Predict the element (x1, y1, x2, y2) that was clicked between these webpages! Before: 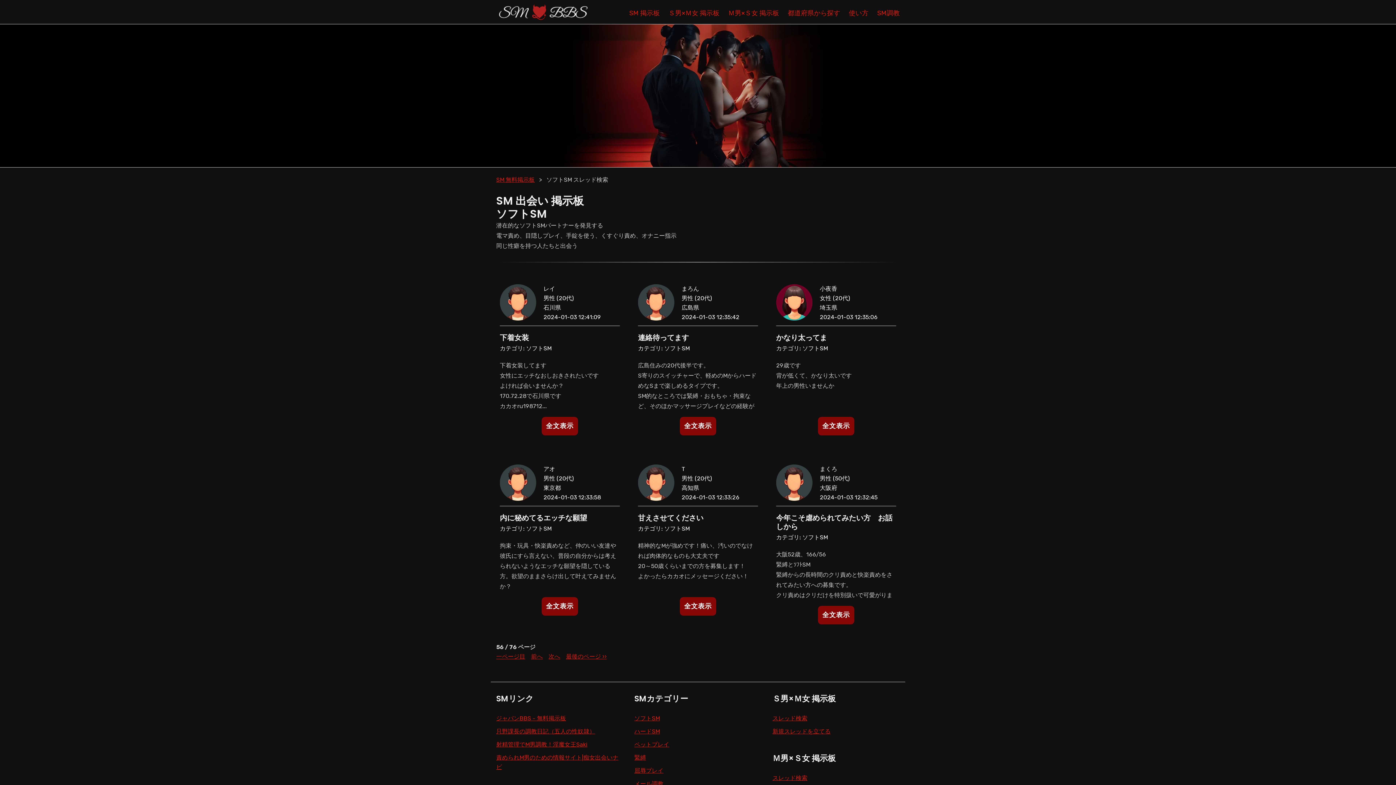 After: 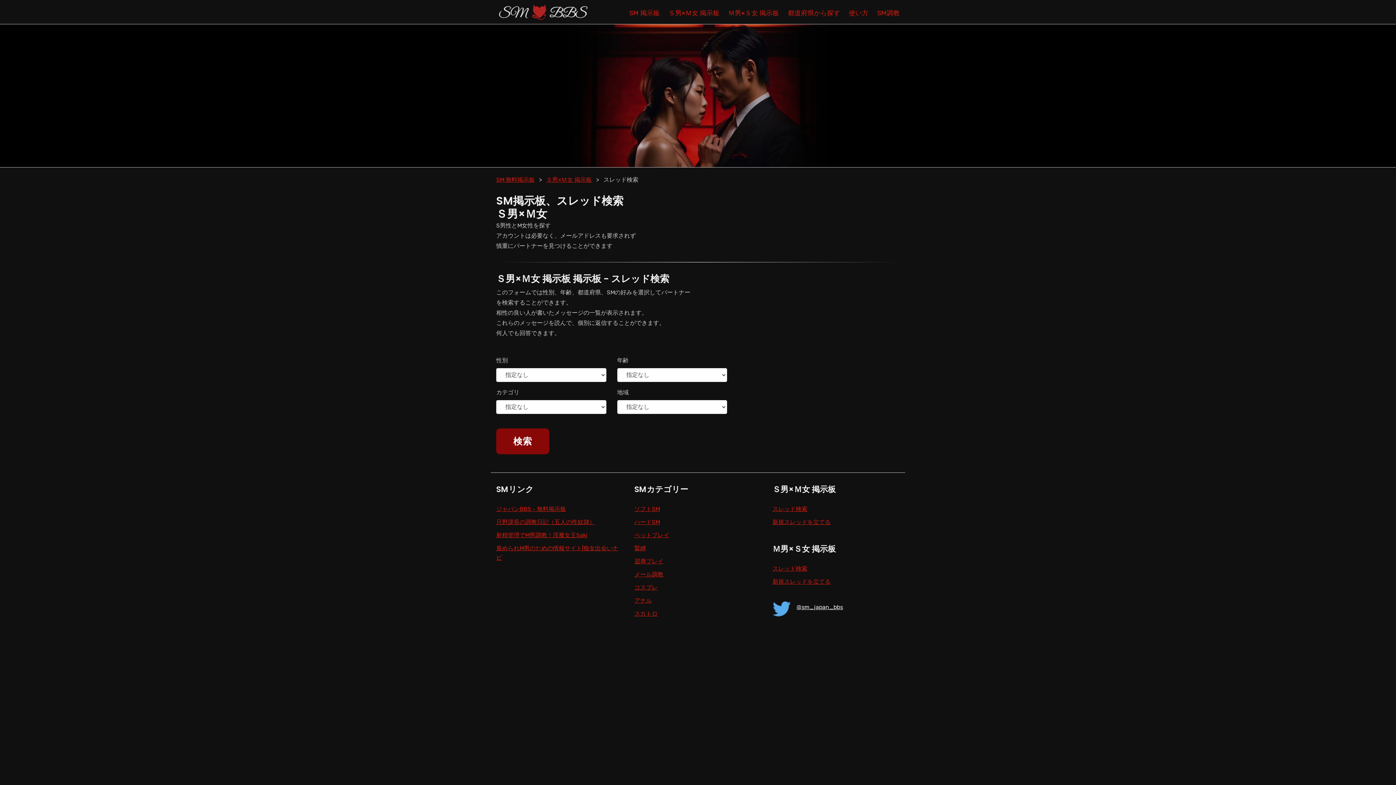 Action: bbox: (772, 715, 807, 722) label: スレッド検索